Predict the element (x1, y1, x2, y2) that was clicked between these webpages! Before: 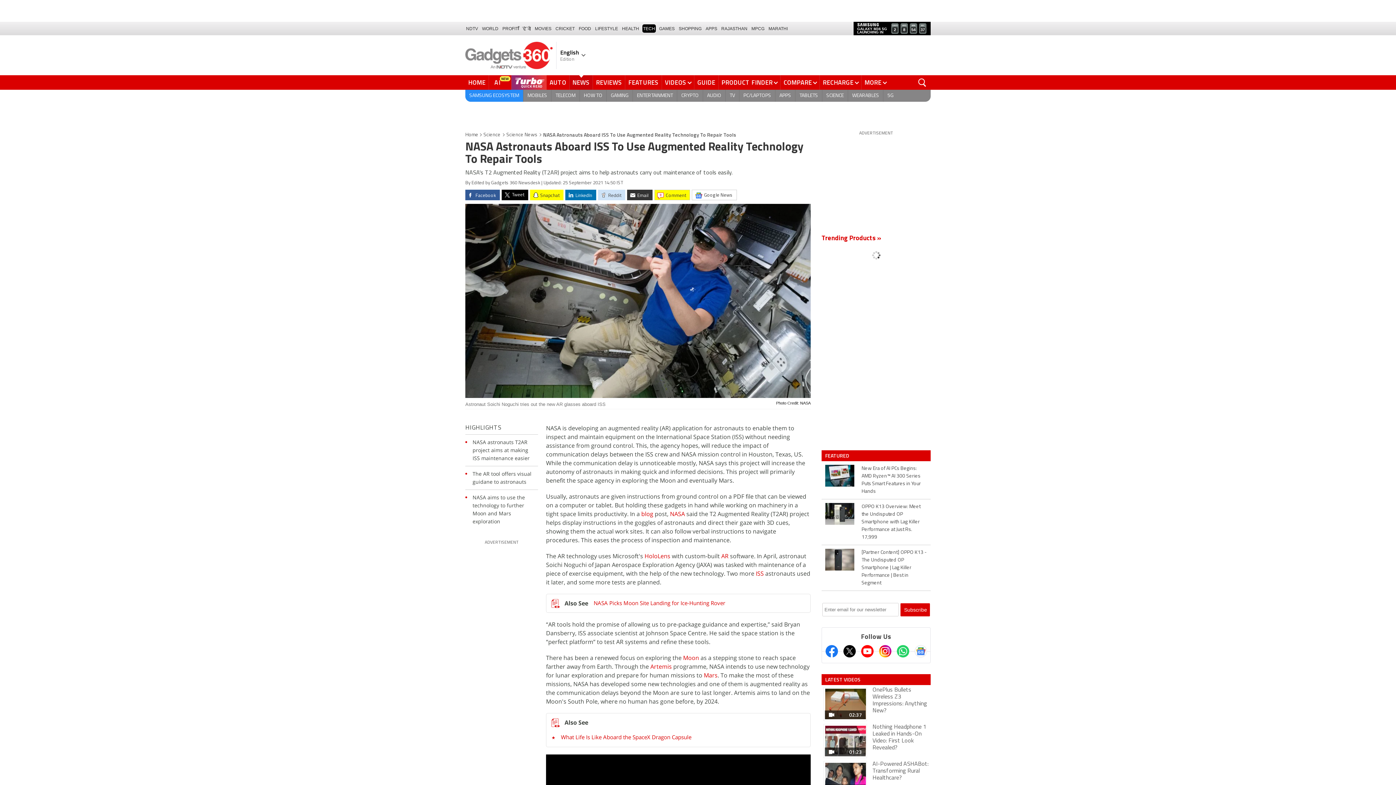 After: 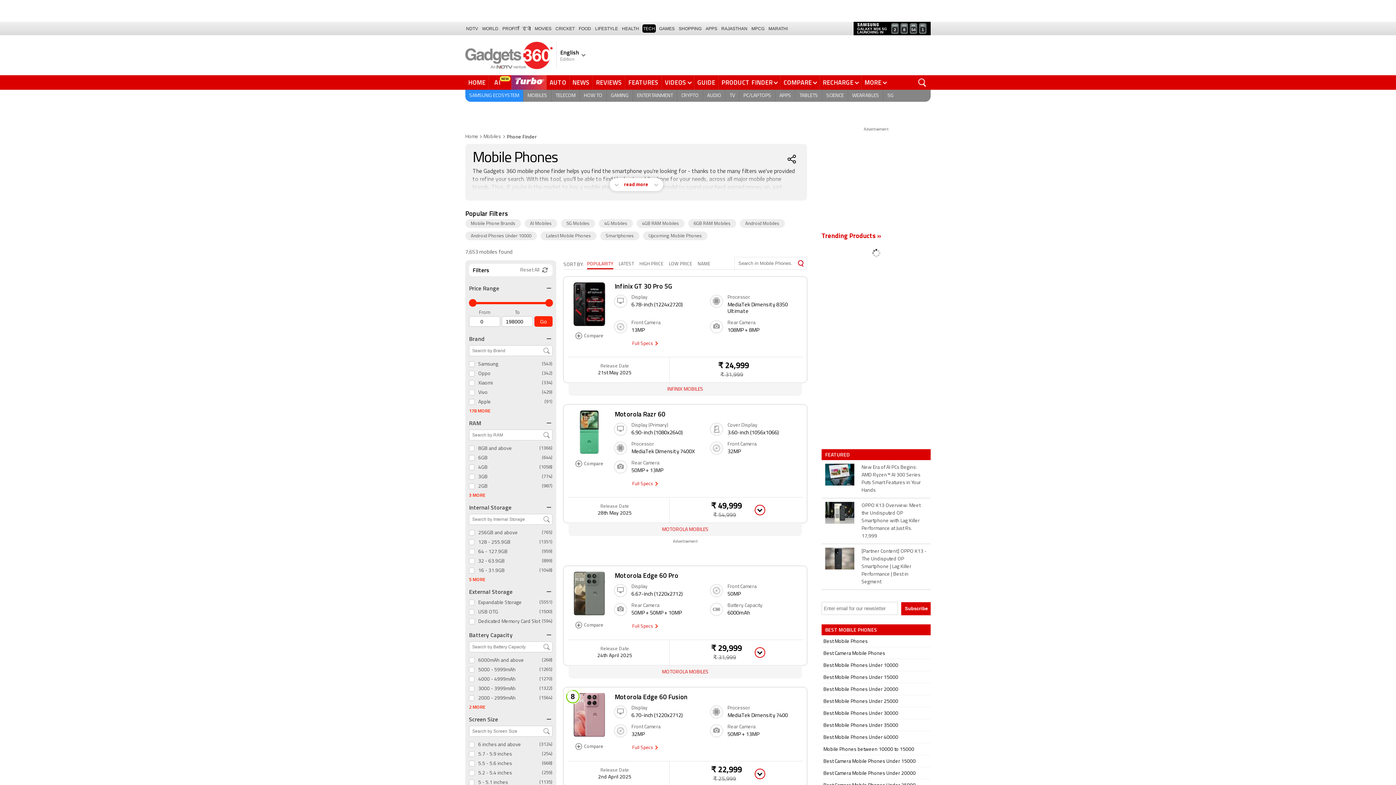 Action: bbox: (718, 75, 780, 89) label: PRODUCT FINDER